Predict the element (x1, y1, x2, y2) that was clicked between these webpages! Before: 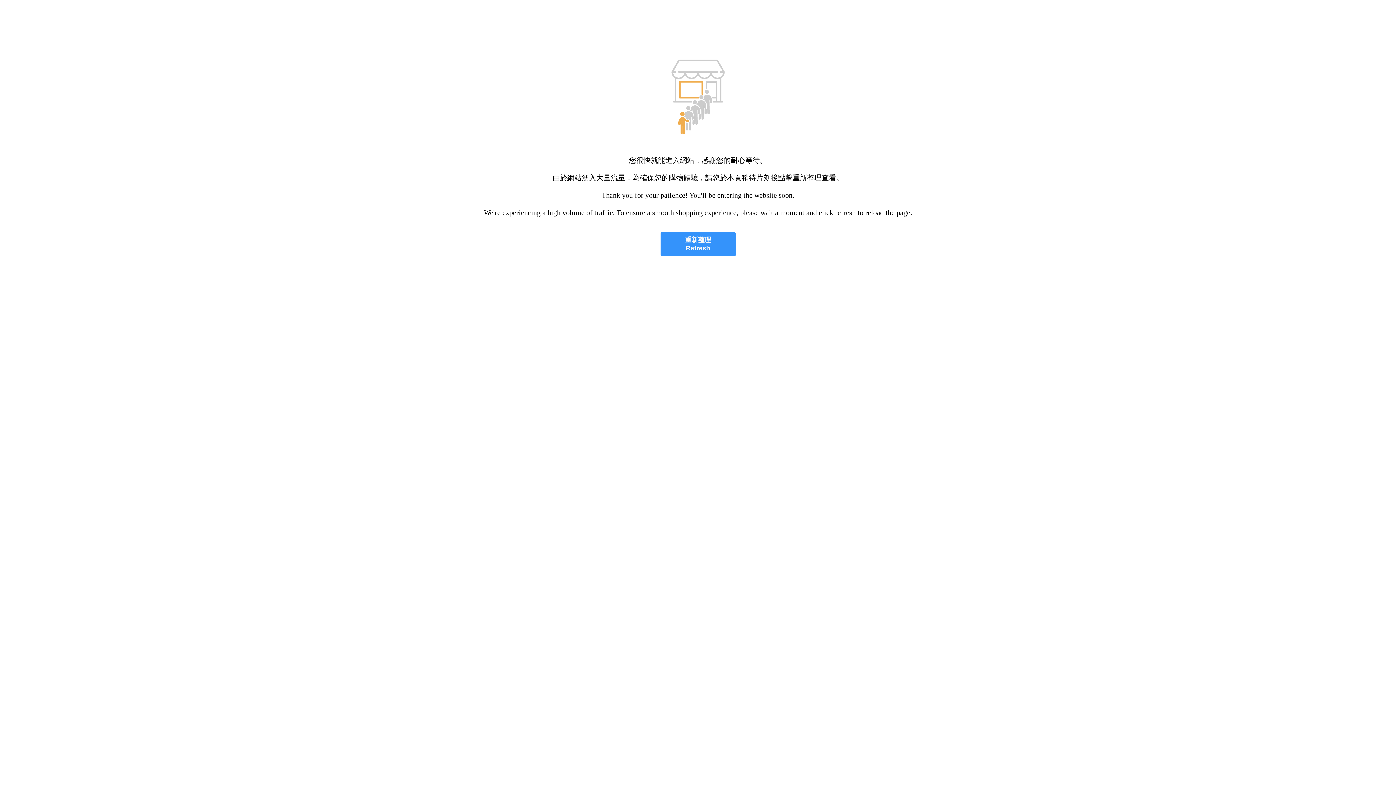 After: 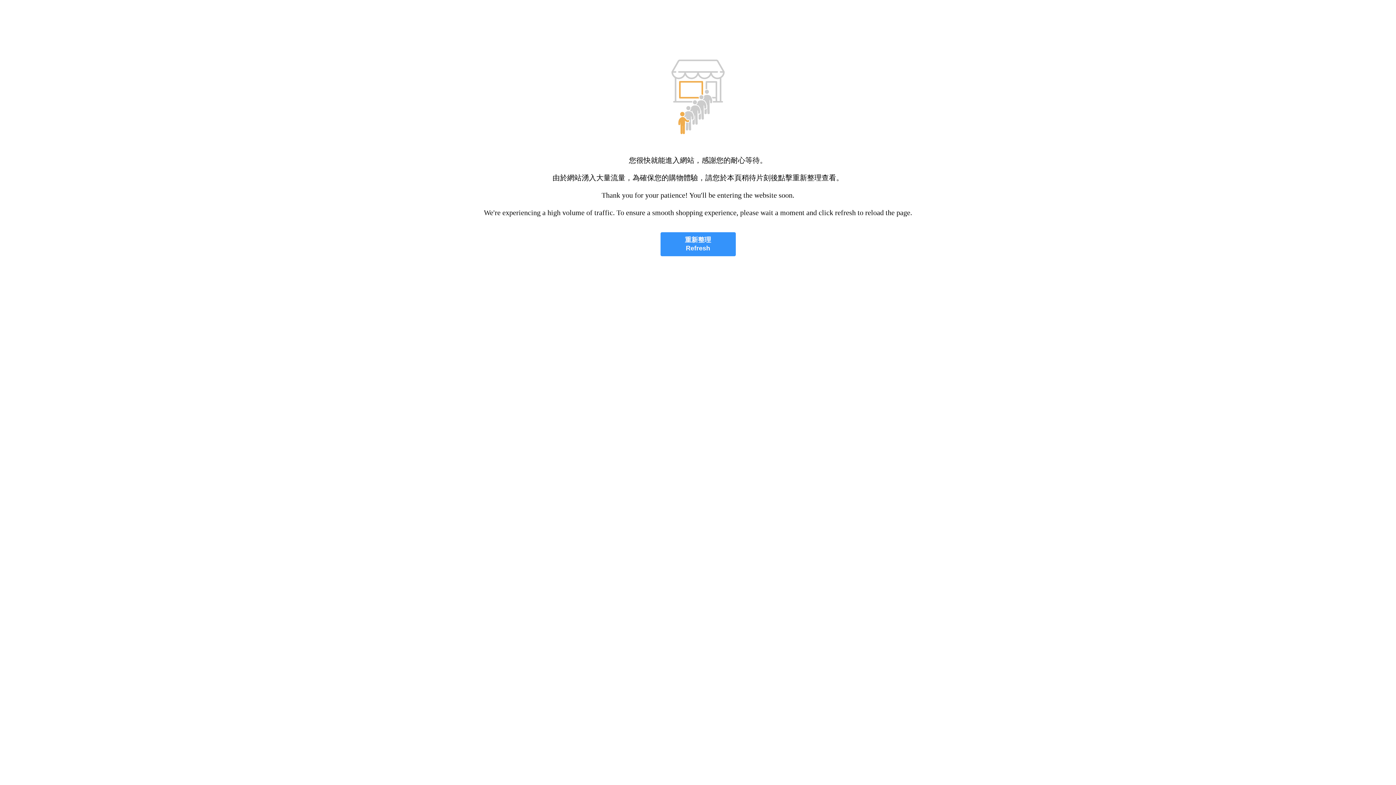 Action: label: 重新整理
Refresh bbox: (660, 232, 735, 256)